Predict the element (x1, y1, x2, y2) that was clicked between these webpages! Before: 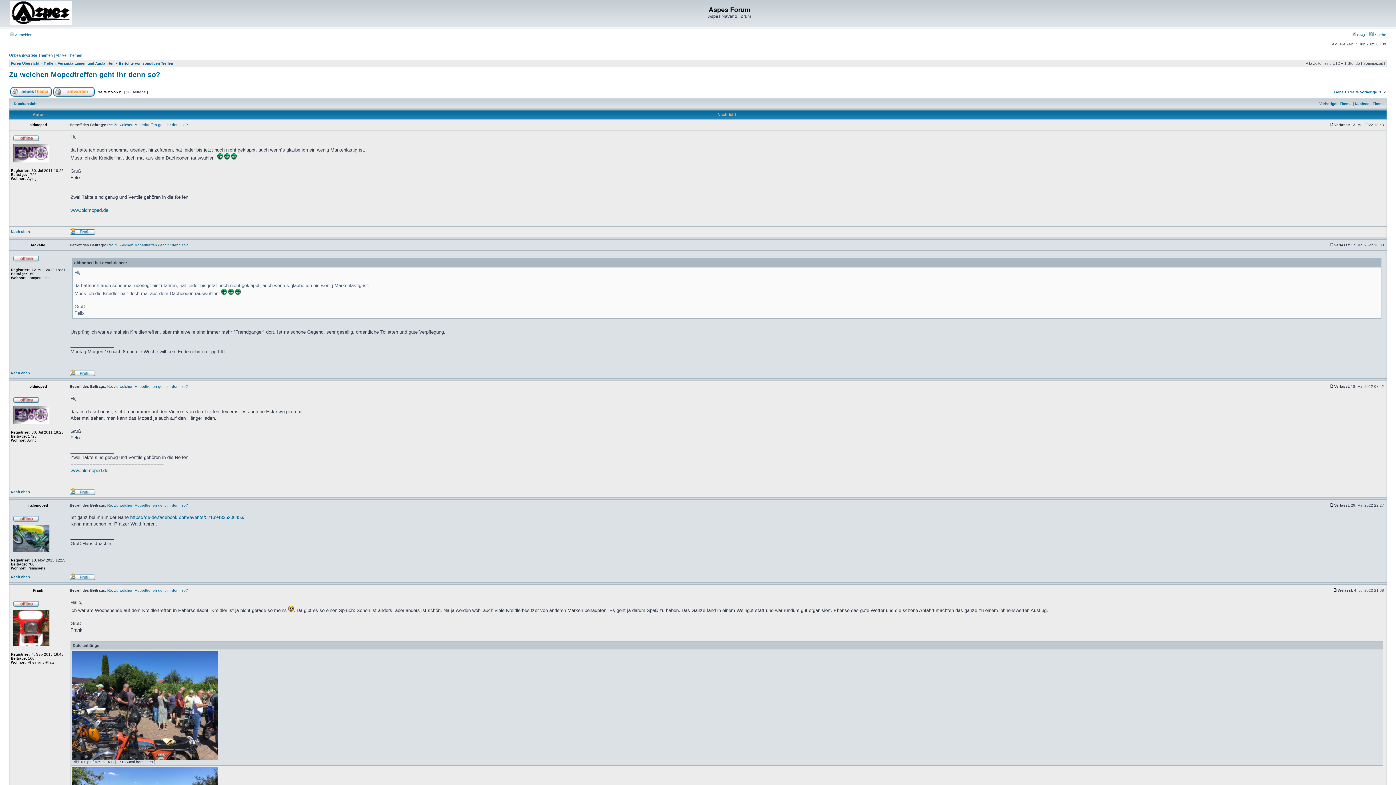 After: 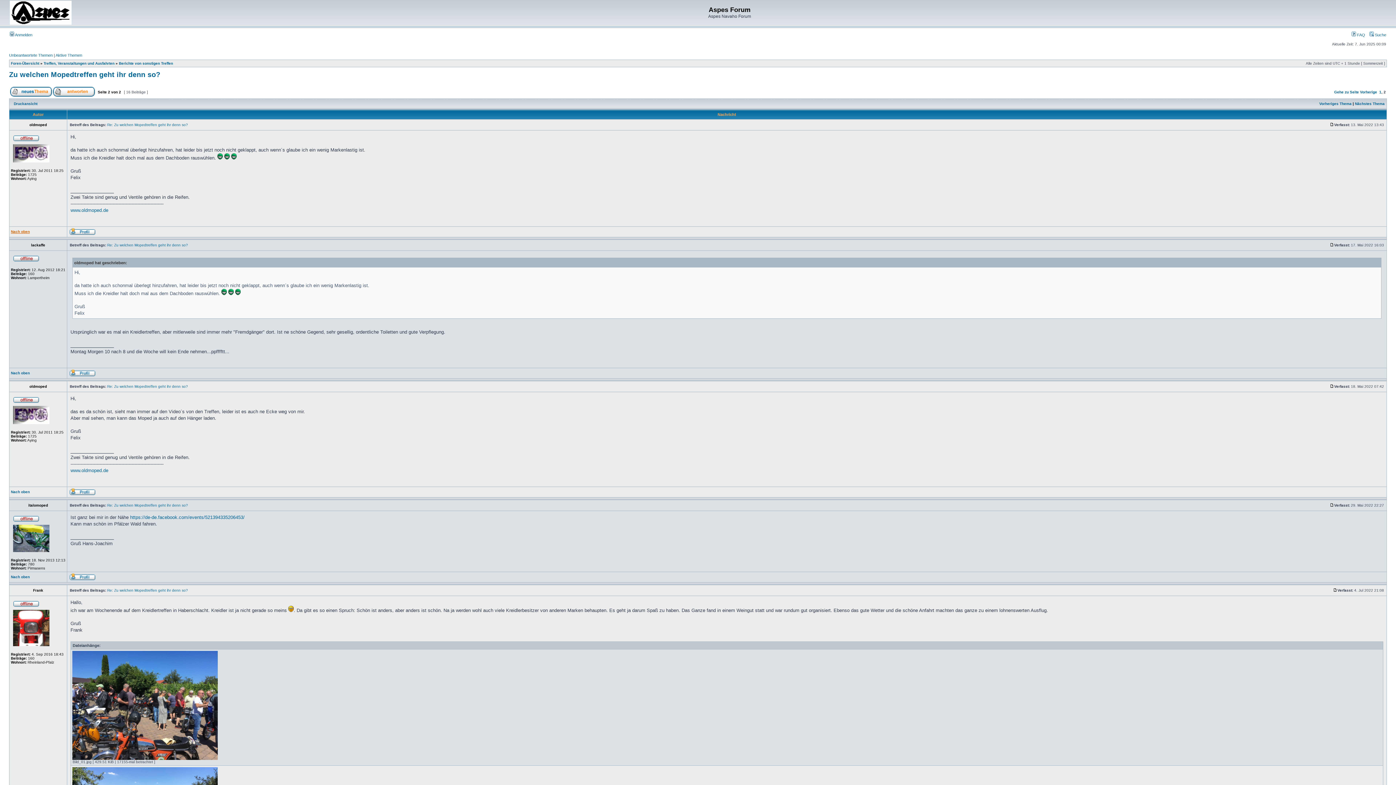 Action: bbox: (10, 229, 29, 233) label: Nach oben